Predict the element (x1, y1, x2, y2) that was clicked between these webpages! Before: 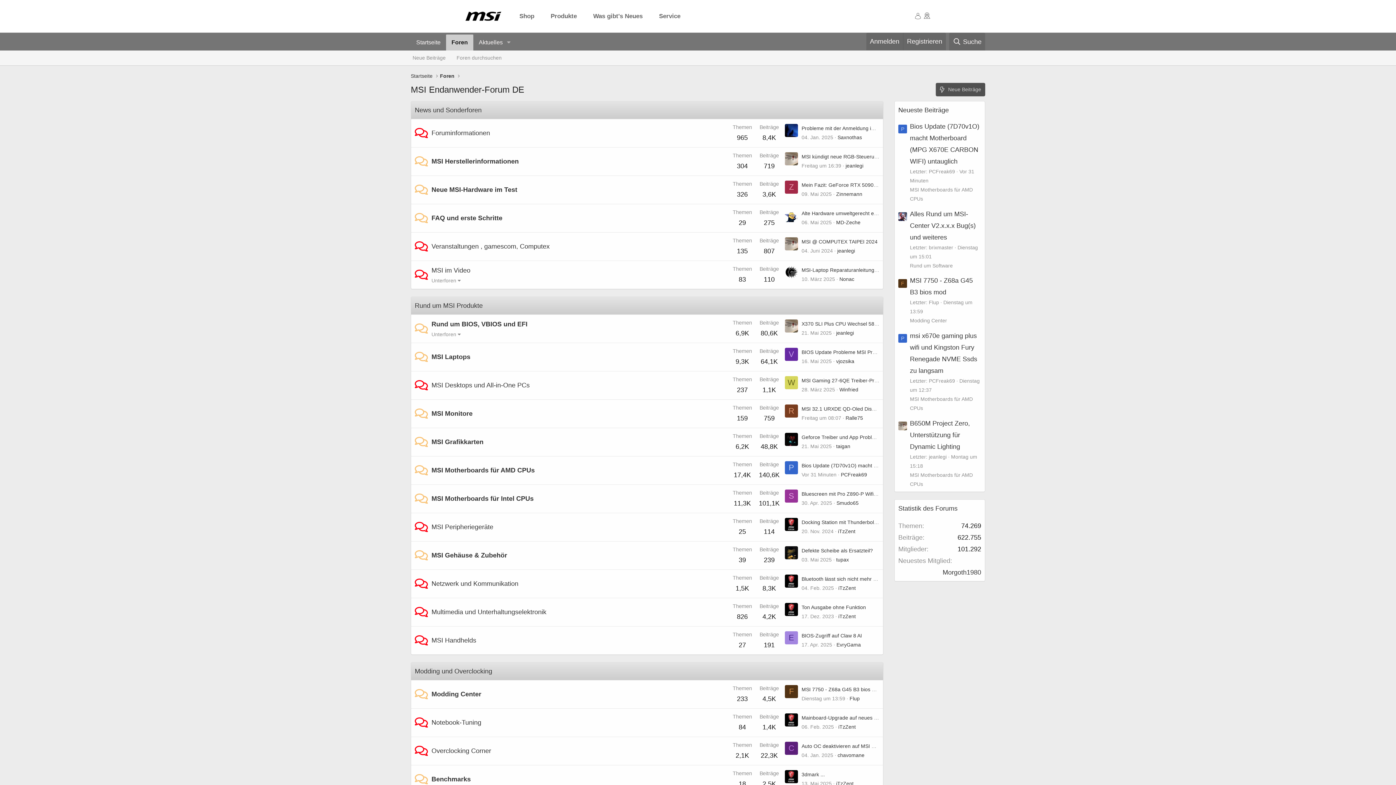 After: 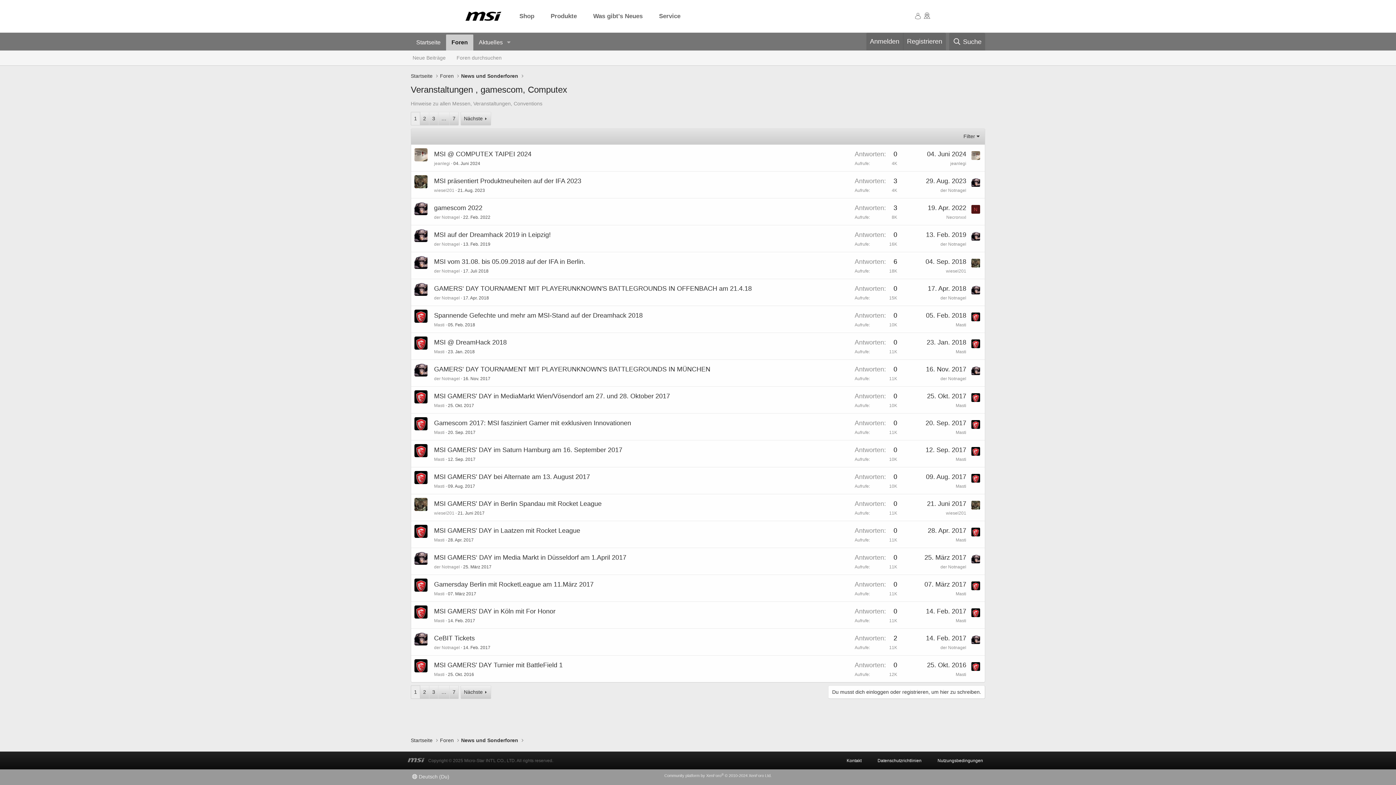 Action: bbox: (431, 242, 549, 250) label: Veranstaltungen , gamescom, Computex